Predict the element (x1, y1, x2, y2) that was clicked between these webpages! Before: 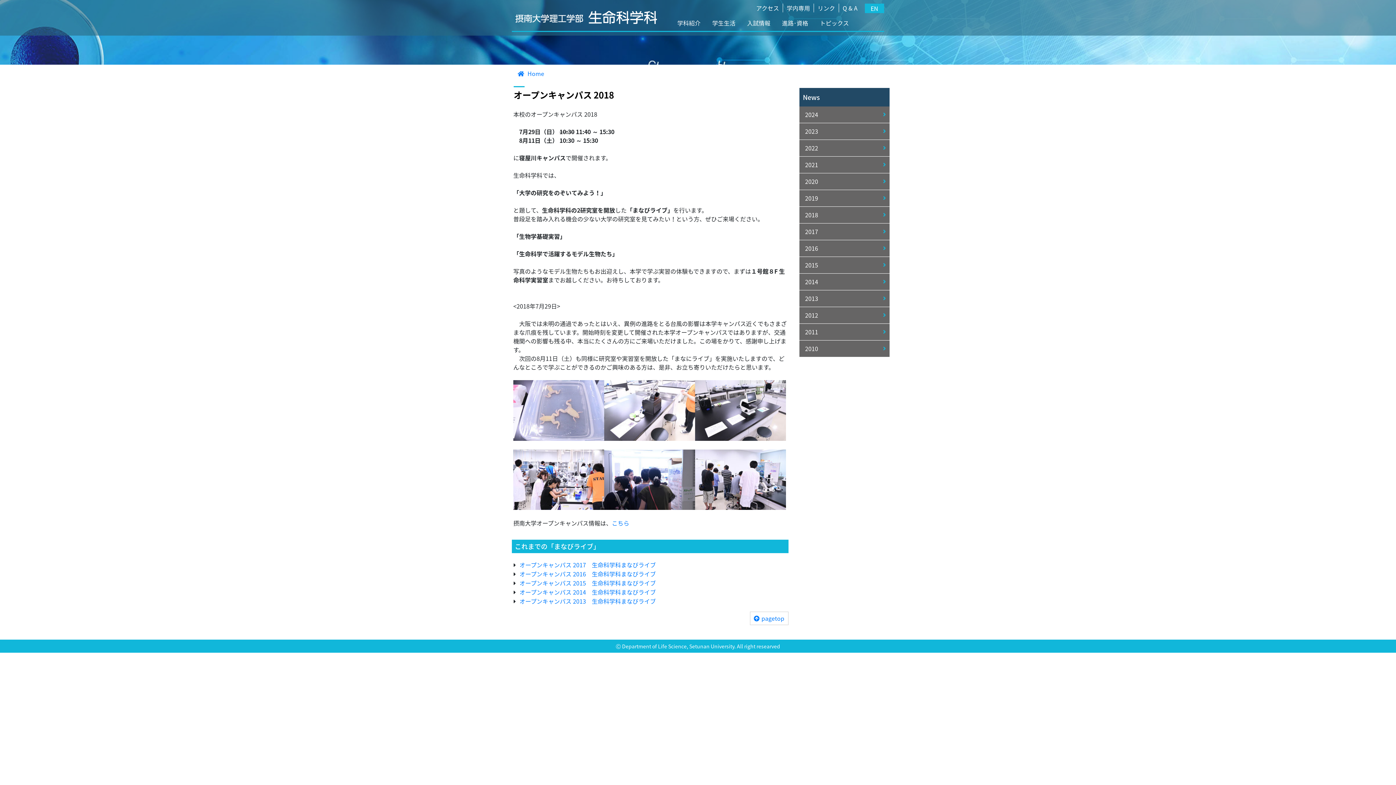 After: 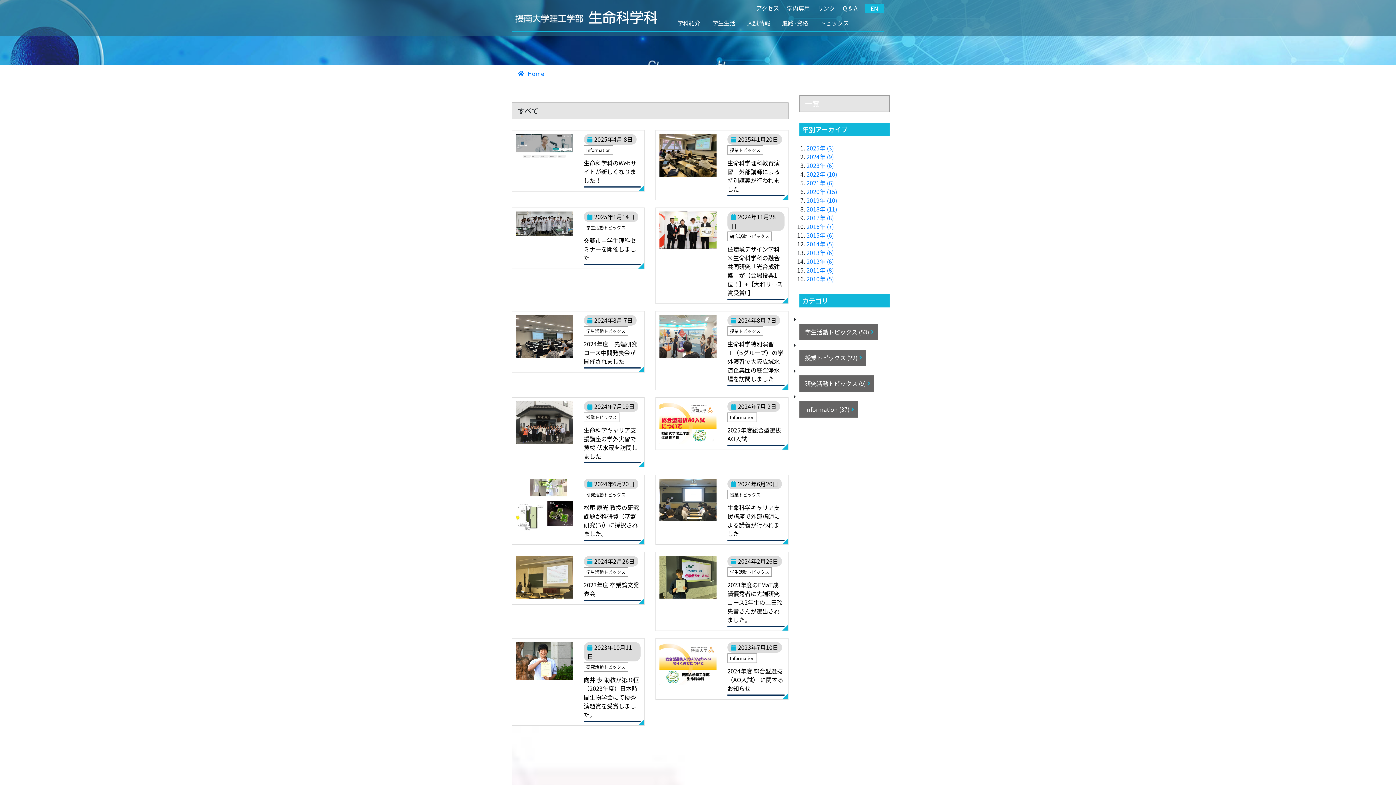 Action: bbox: (814, 14, 854, 30) label: トピックス